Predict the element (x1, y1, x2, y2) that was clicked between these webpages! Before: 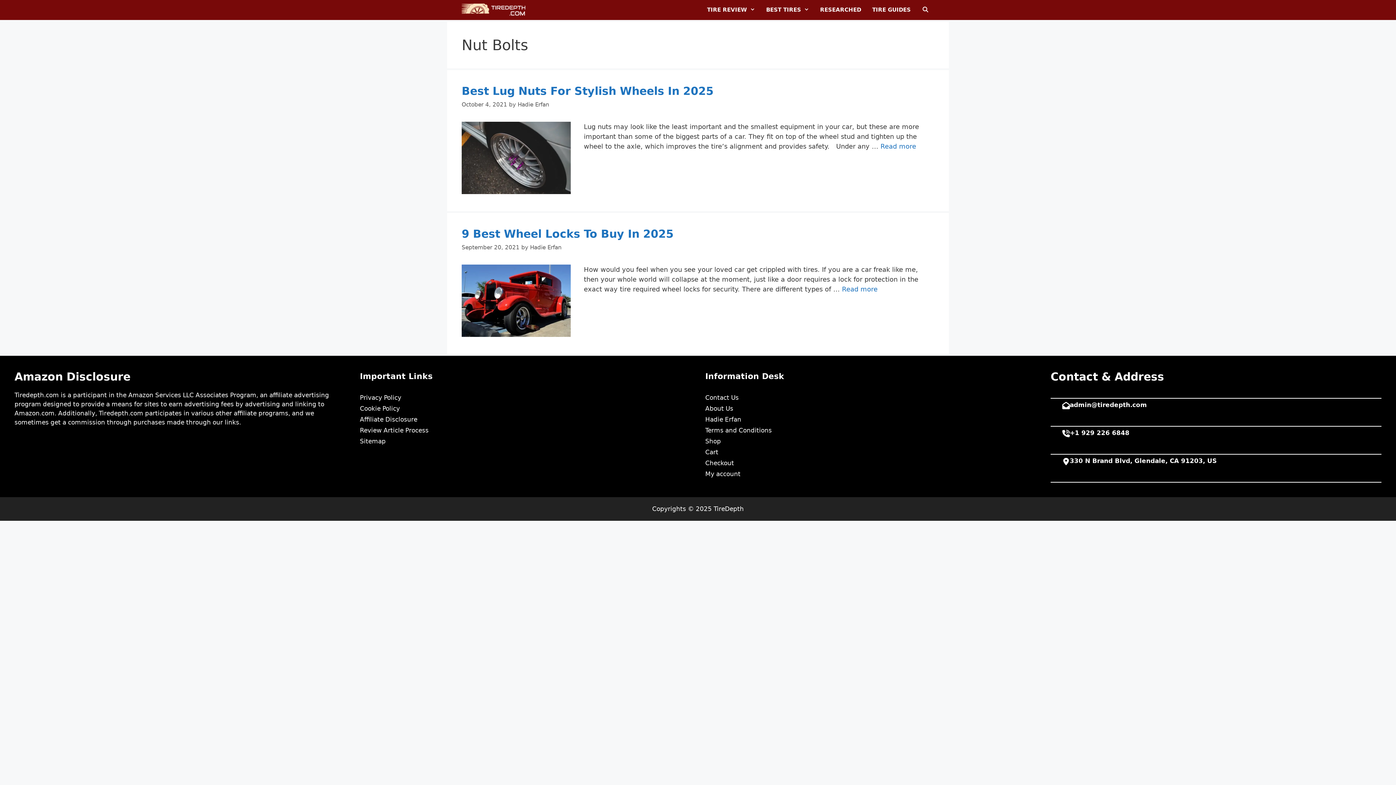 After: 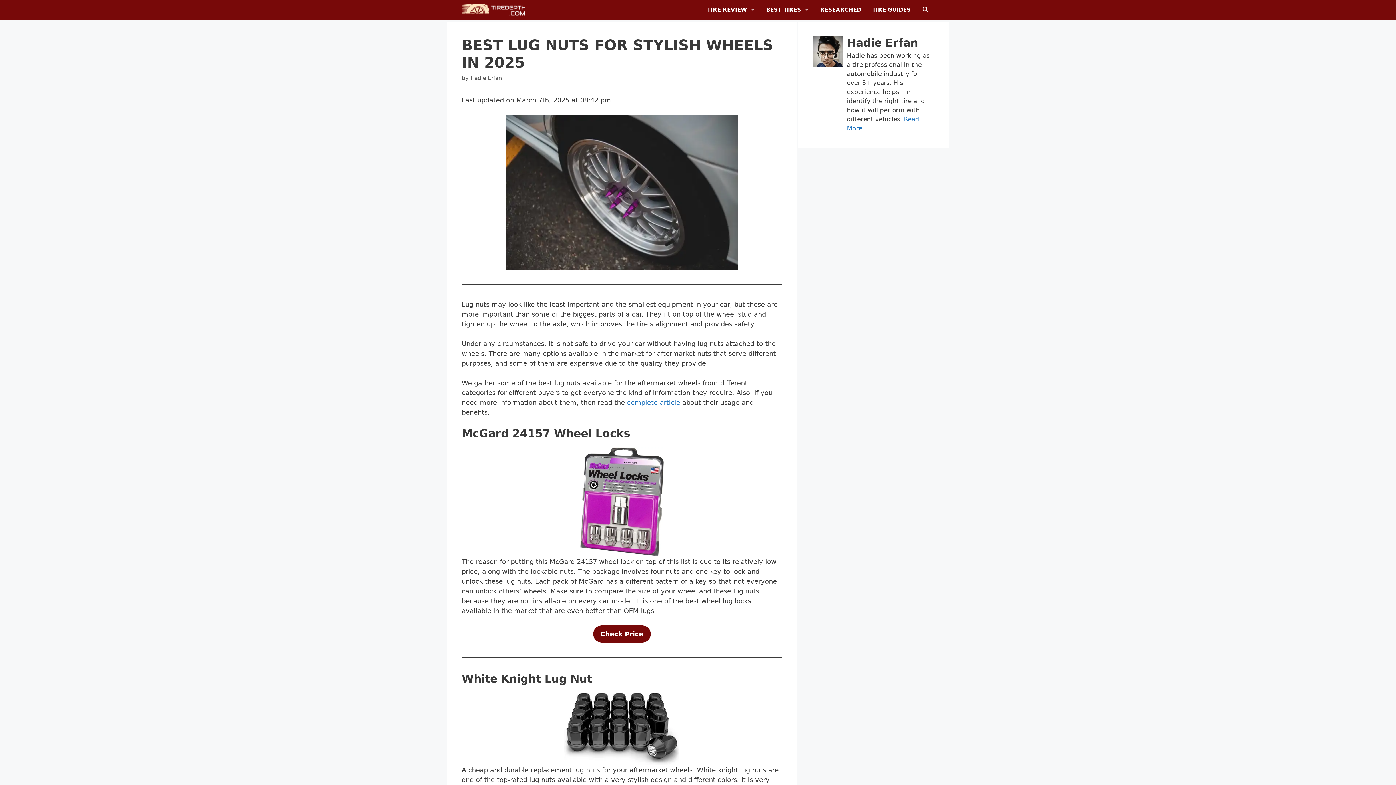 Action: label: More on Best Lug Nuts For Stylish Wheels In 2025 bbox: (880, 142, 916, 150)